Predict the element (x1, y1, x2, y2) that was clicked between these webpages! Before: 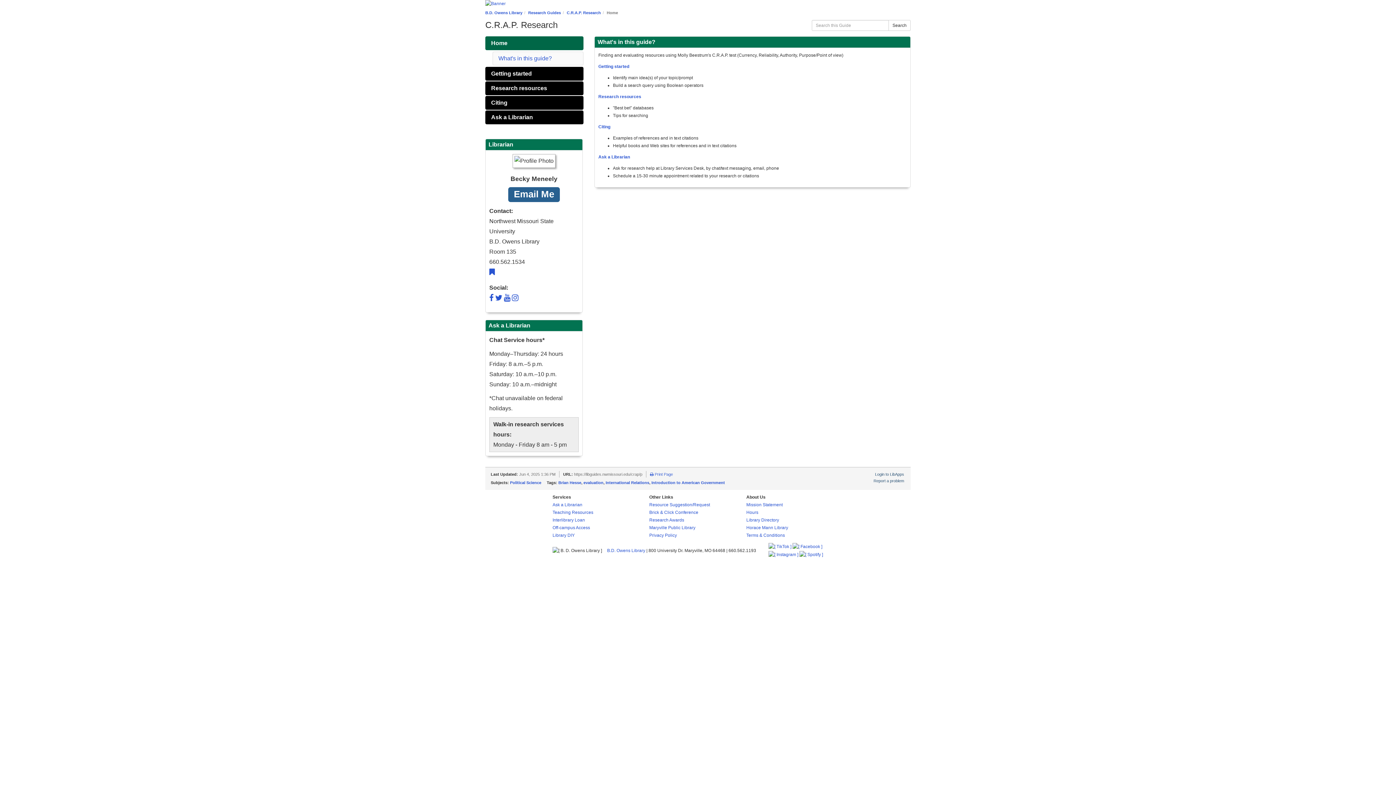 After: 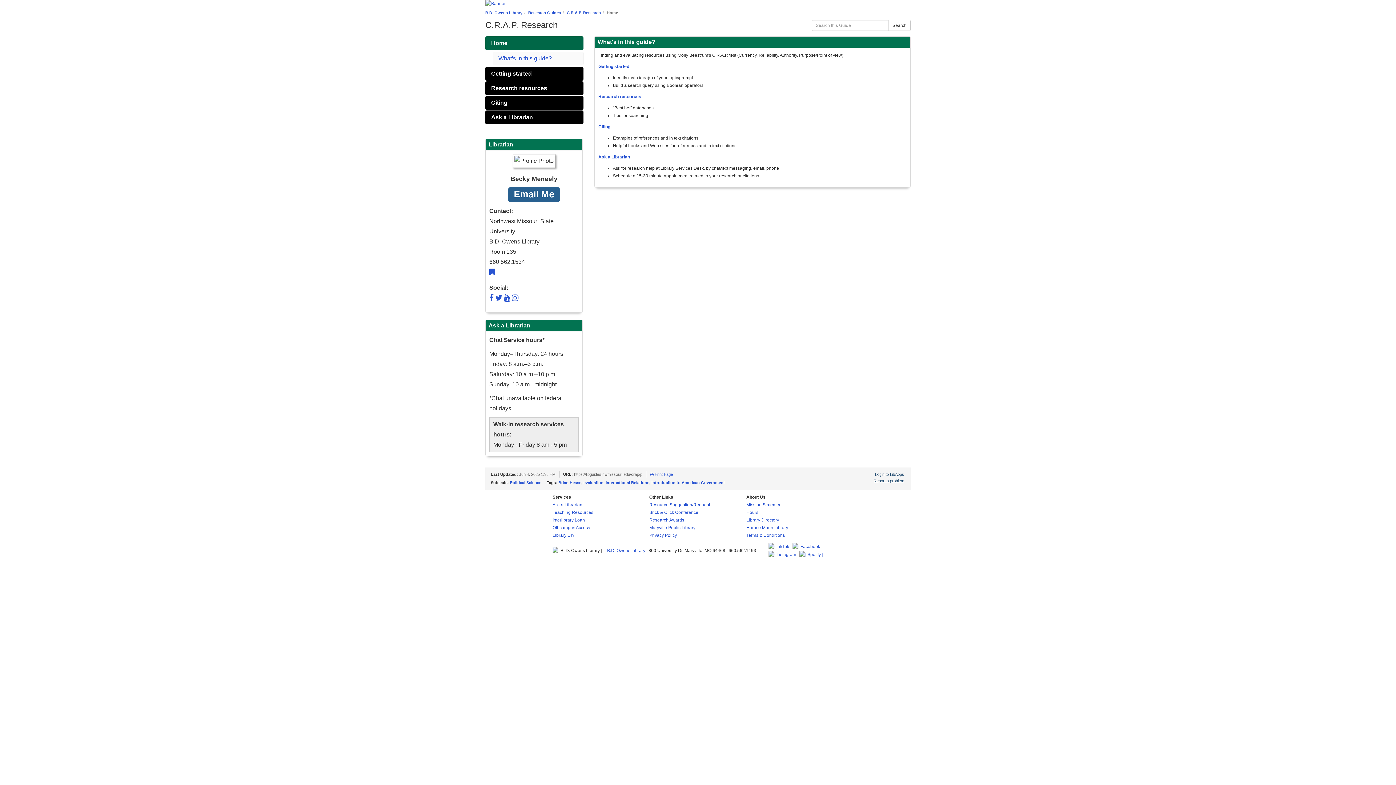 Action: bbox: (873, 478, 904, 483) label: Report a problem